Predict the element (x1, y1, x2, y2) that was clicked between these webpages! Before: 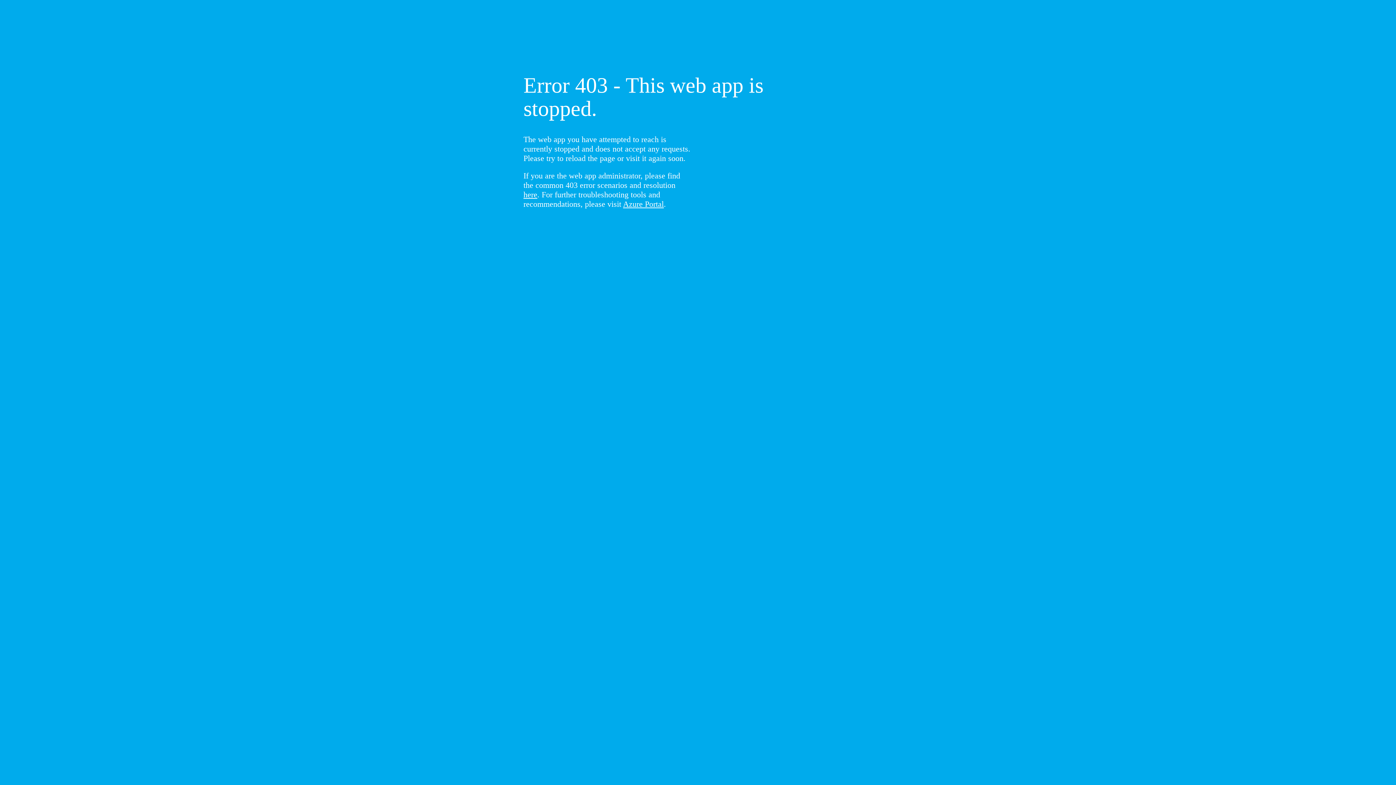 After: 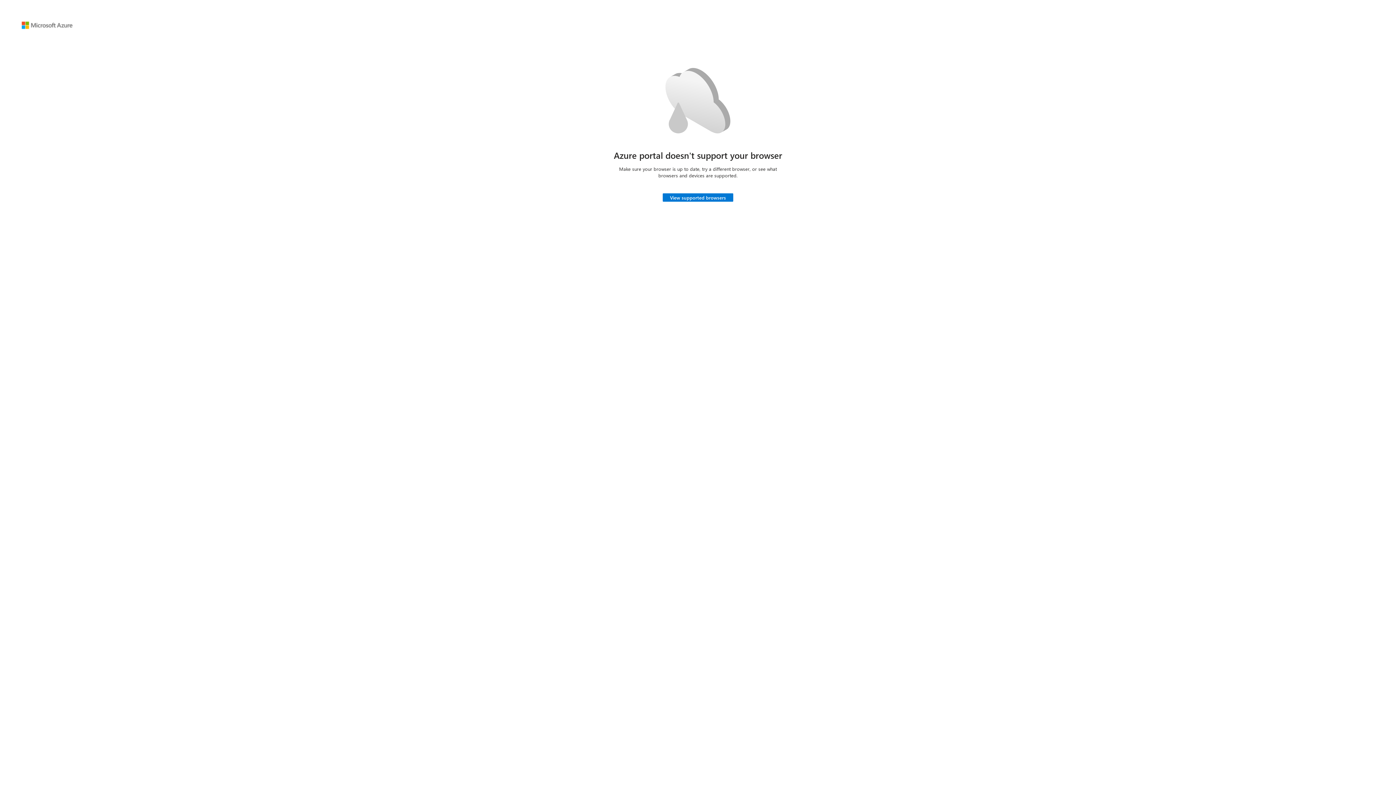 Action: label: Azure Portal bbox: (623, 199, 664, 208)